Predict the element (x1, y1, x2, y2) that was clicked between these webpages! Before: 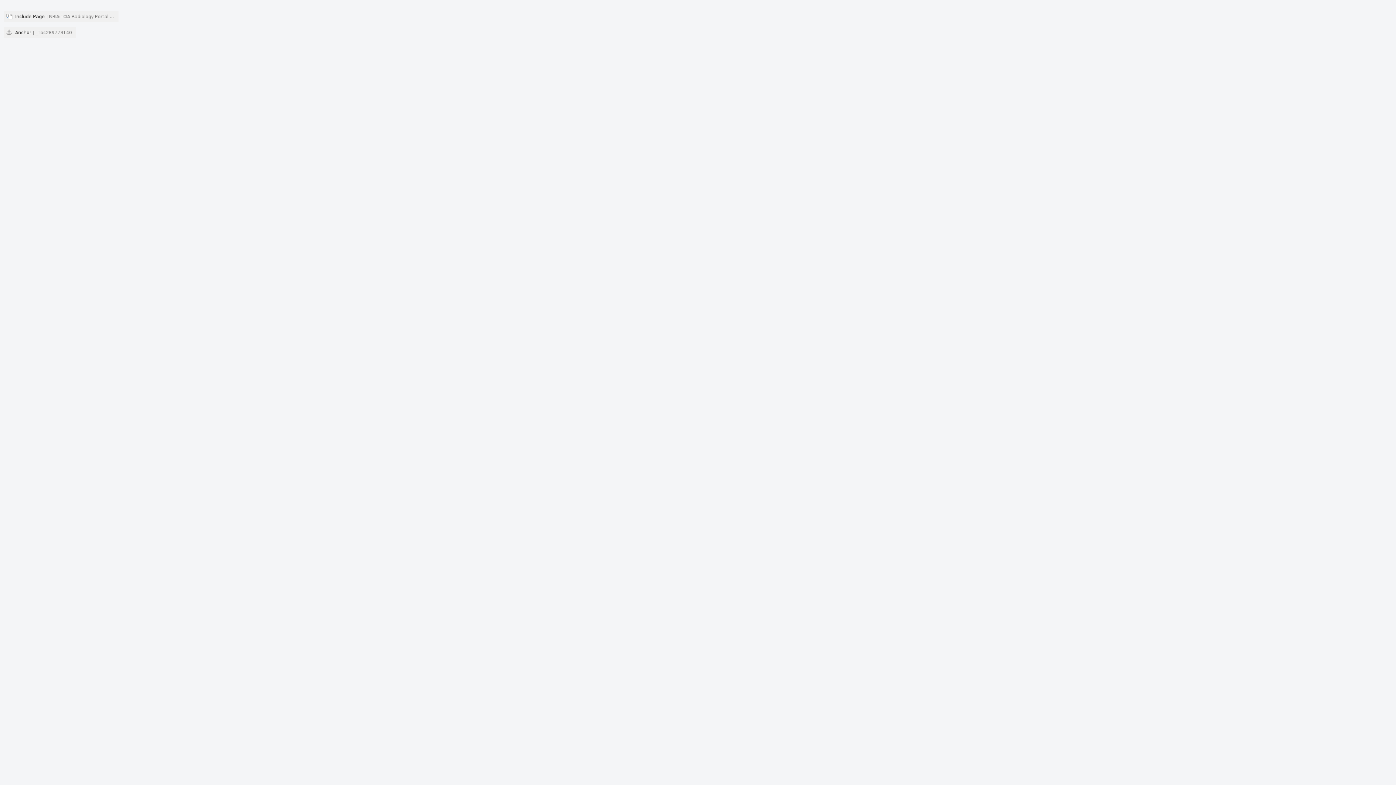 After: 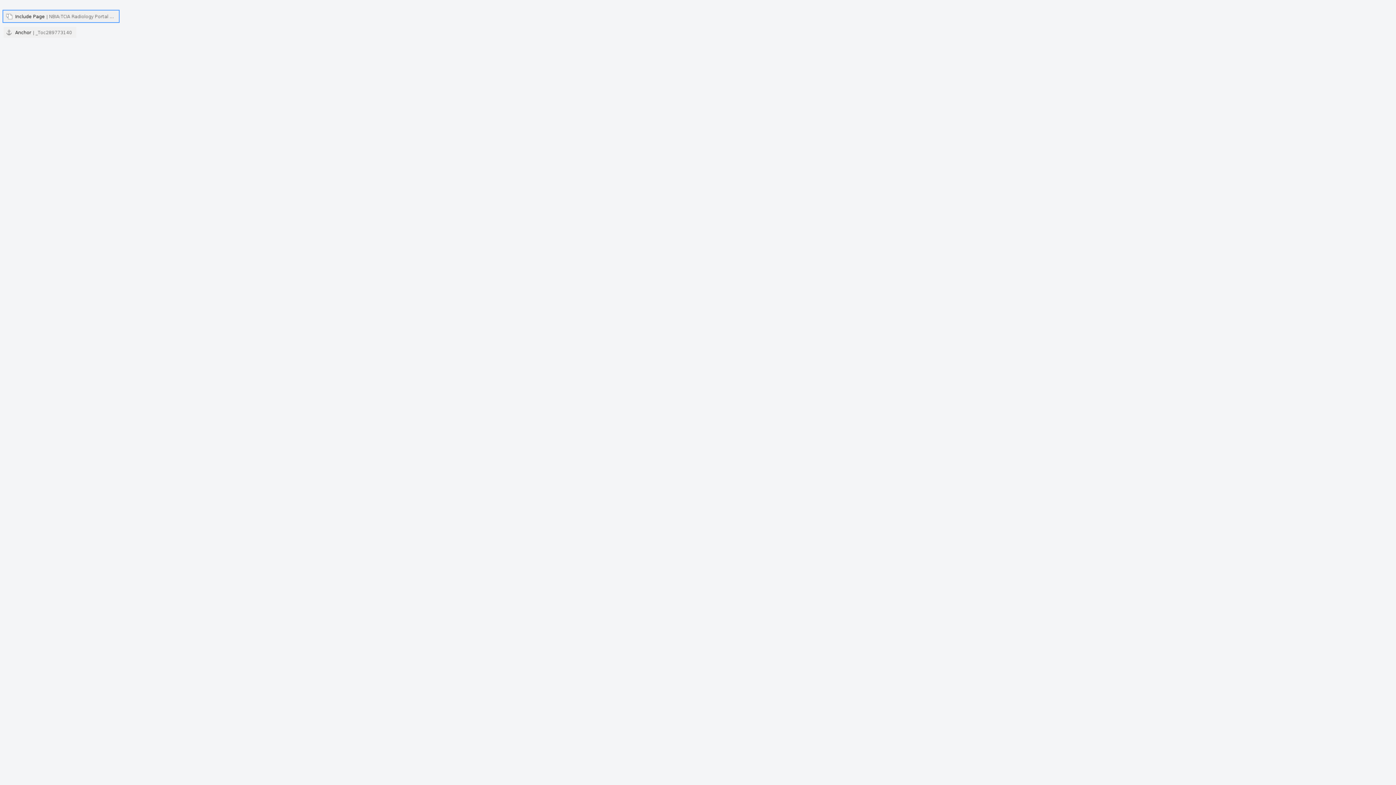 Action: label: include macro bbox: (3, 10, 118, 21)